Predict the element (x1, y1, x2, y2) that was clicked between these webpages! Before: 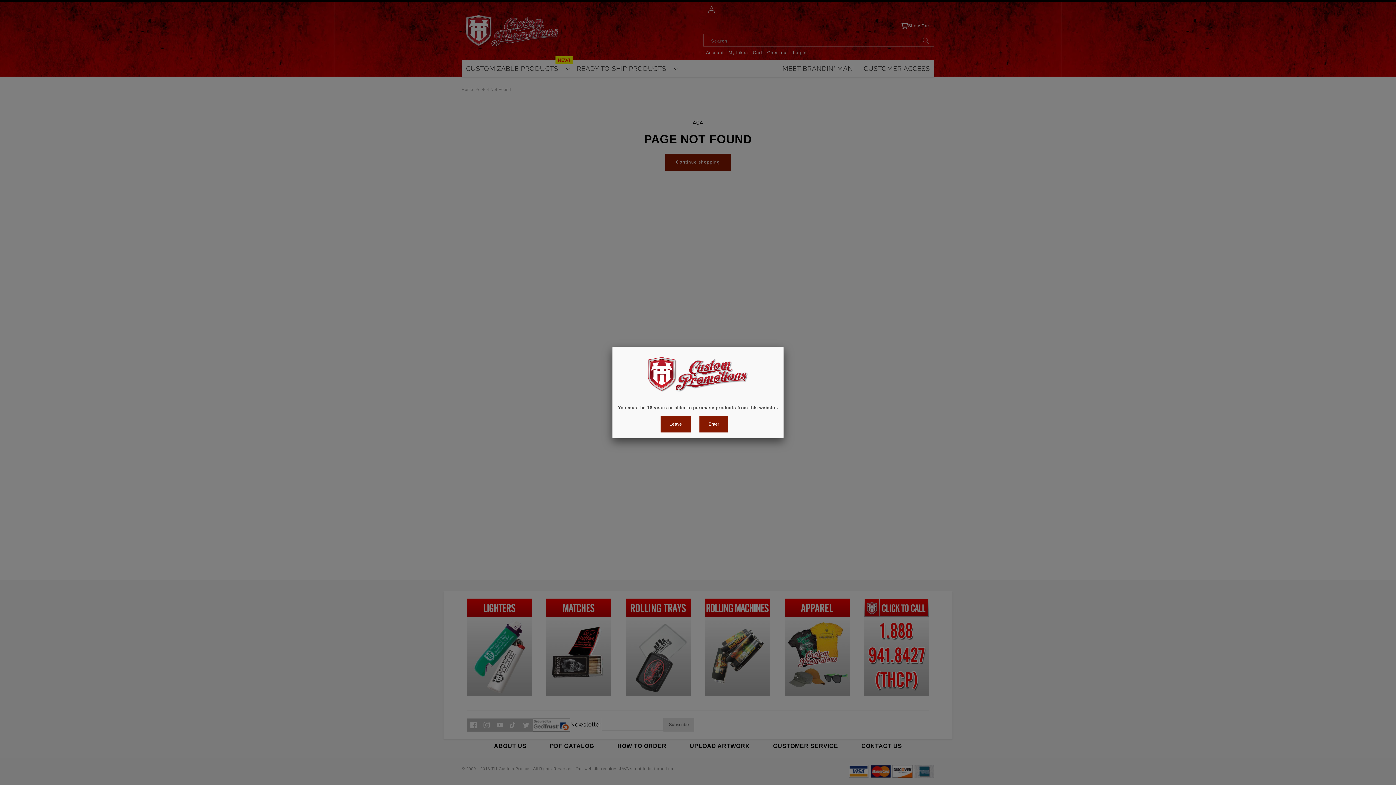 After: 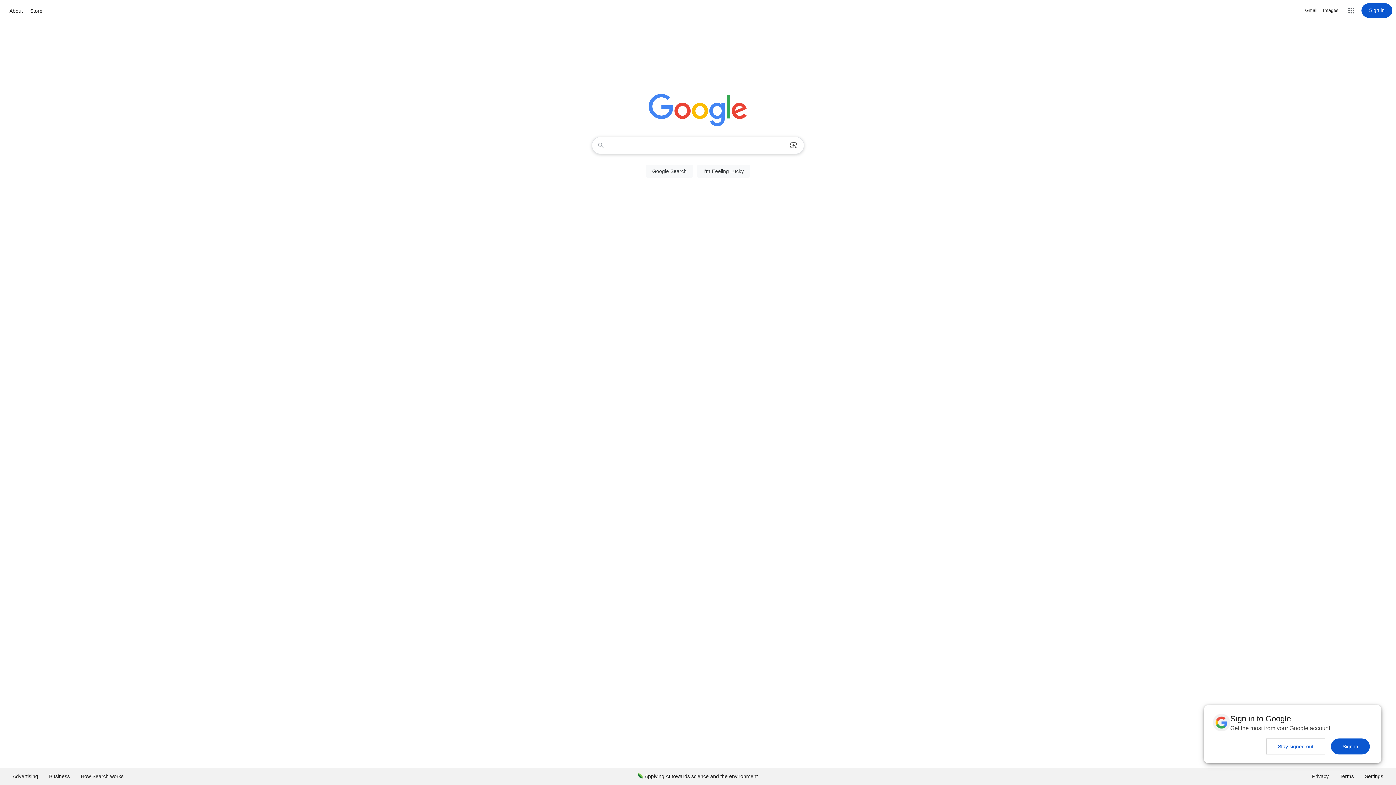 Action: bbox: (660, 416, 691, 432) label: Leave